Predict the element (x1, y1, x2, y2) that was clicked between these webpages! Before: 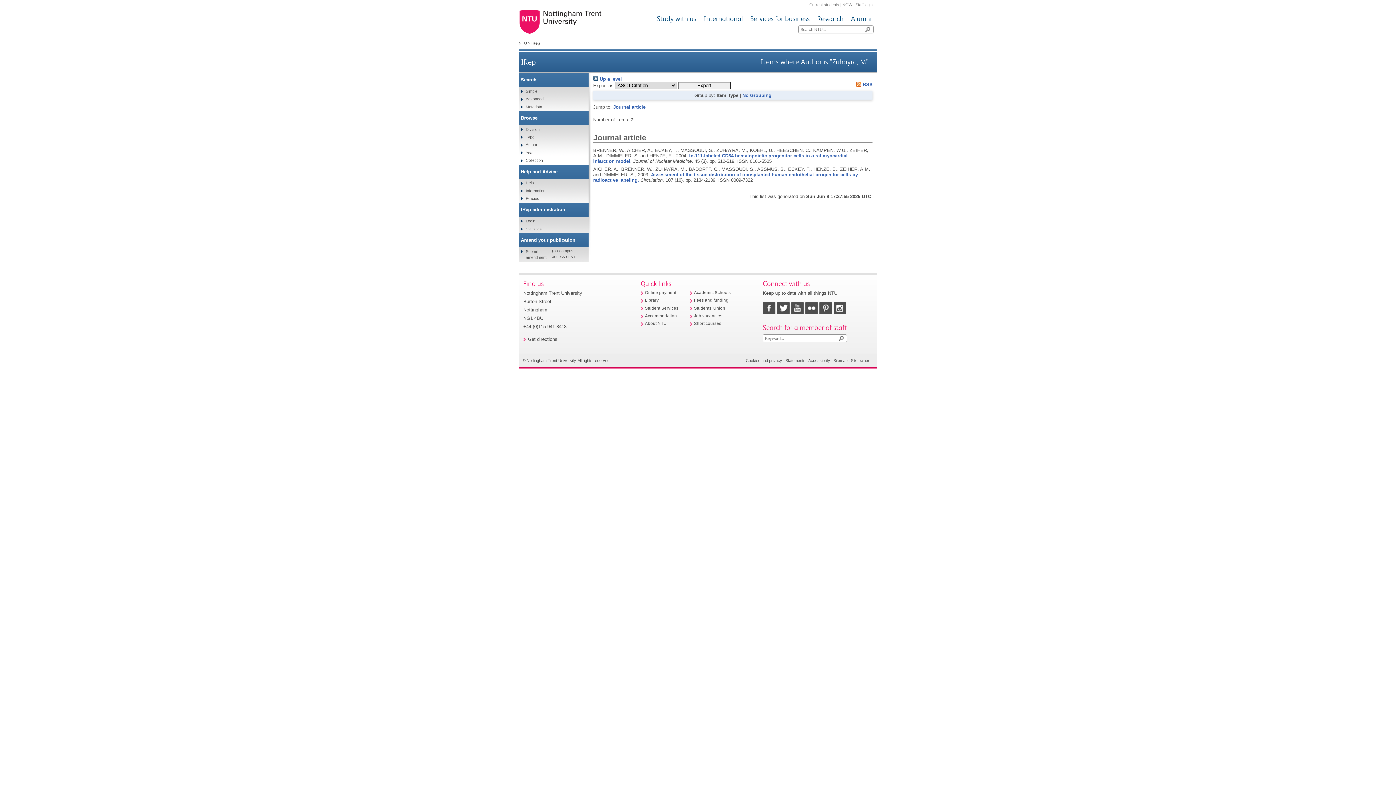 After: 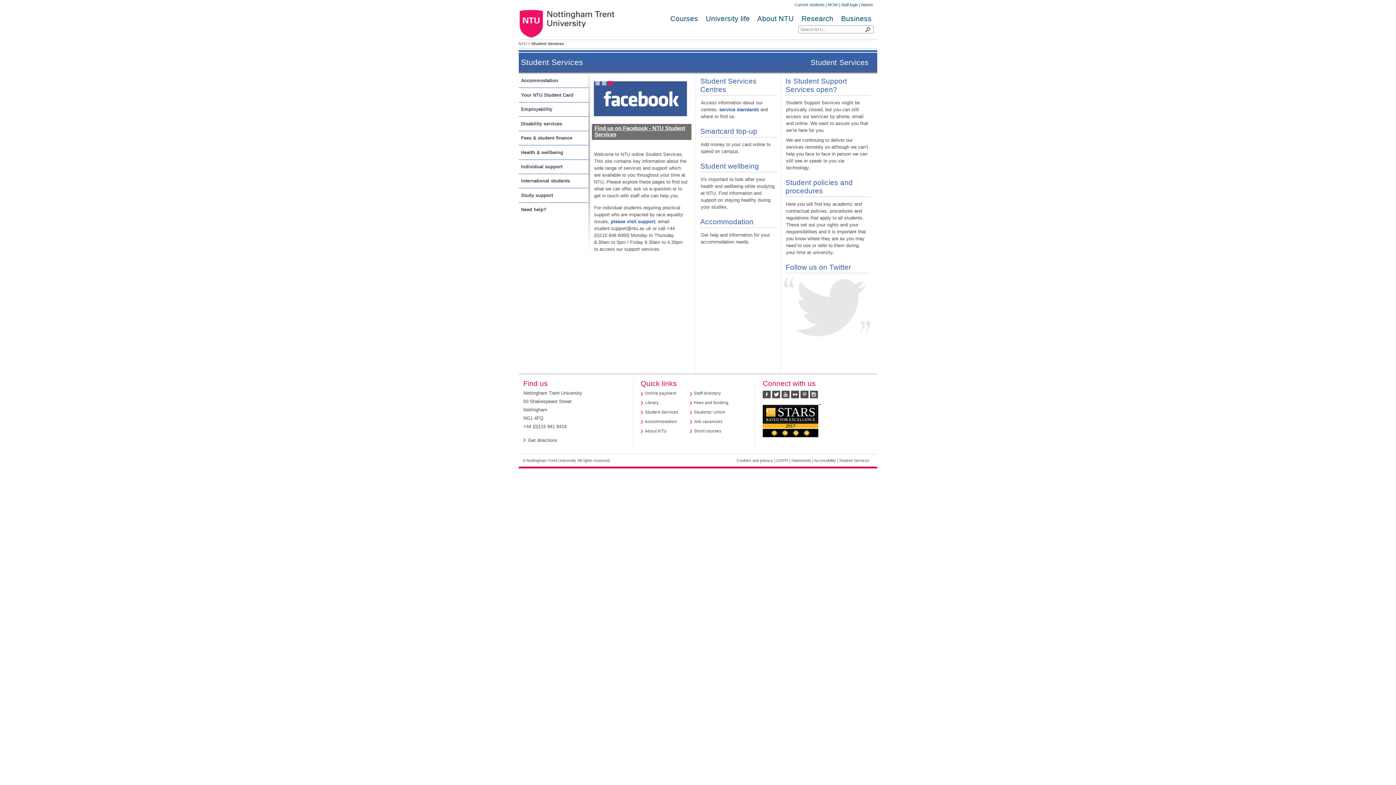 Action: label: Student Services bbox: (645, 306, 678, 310)